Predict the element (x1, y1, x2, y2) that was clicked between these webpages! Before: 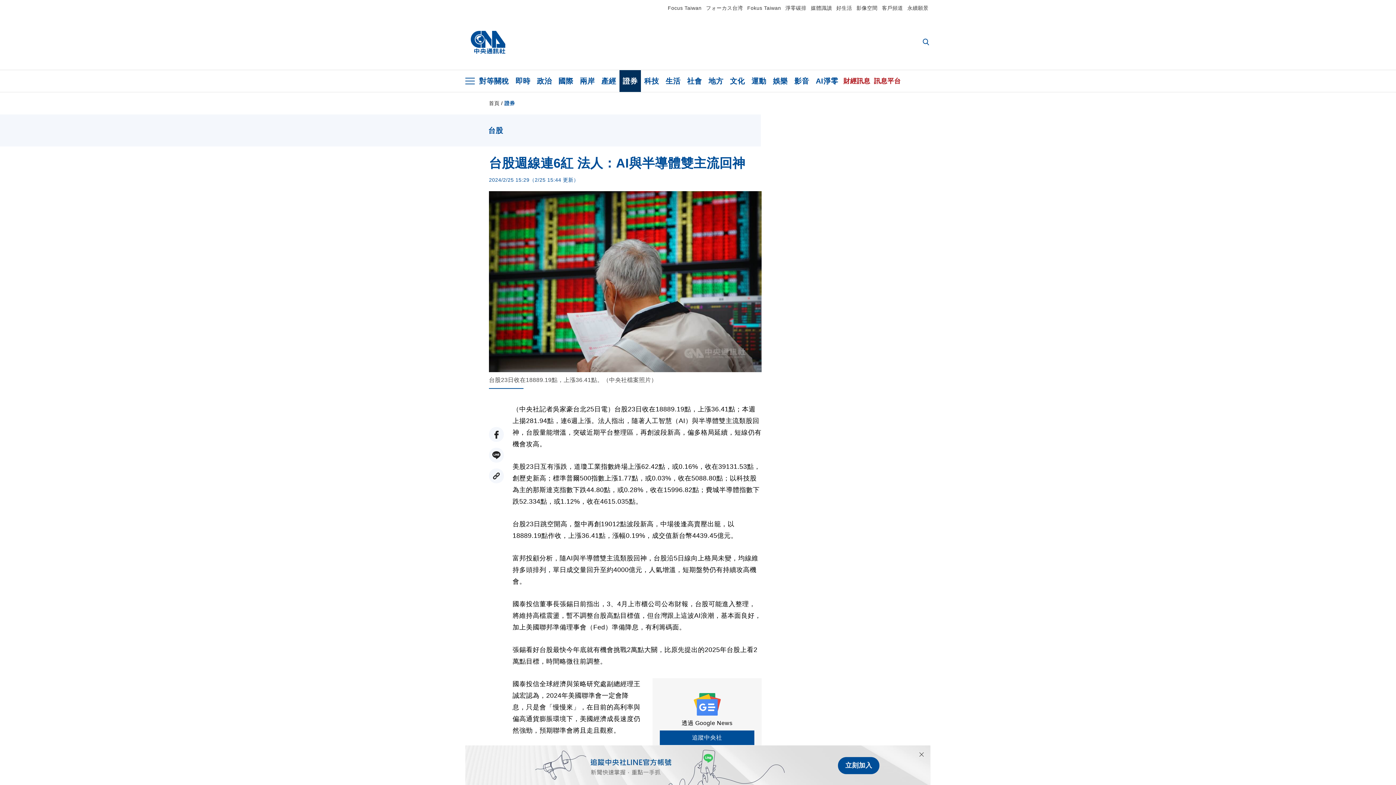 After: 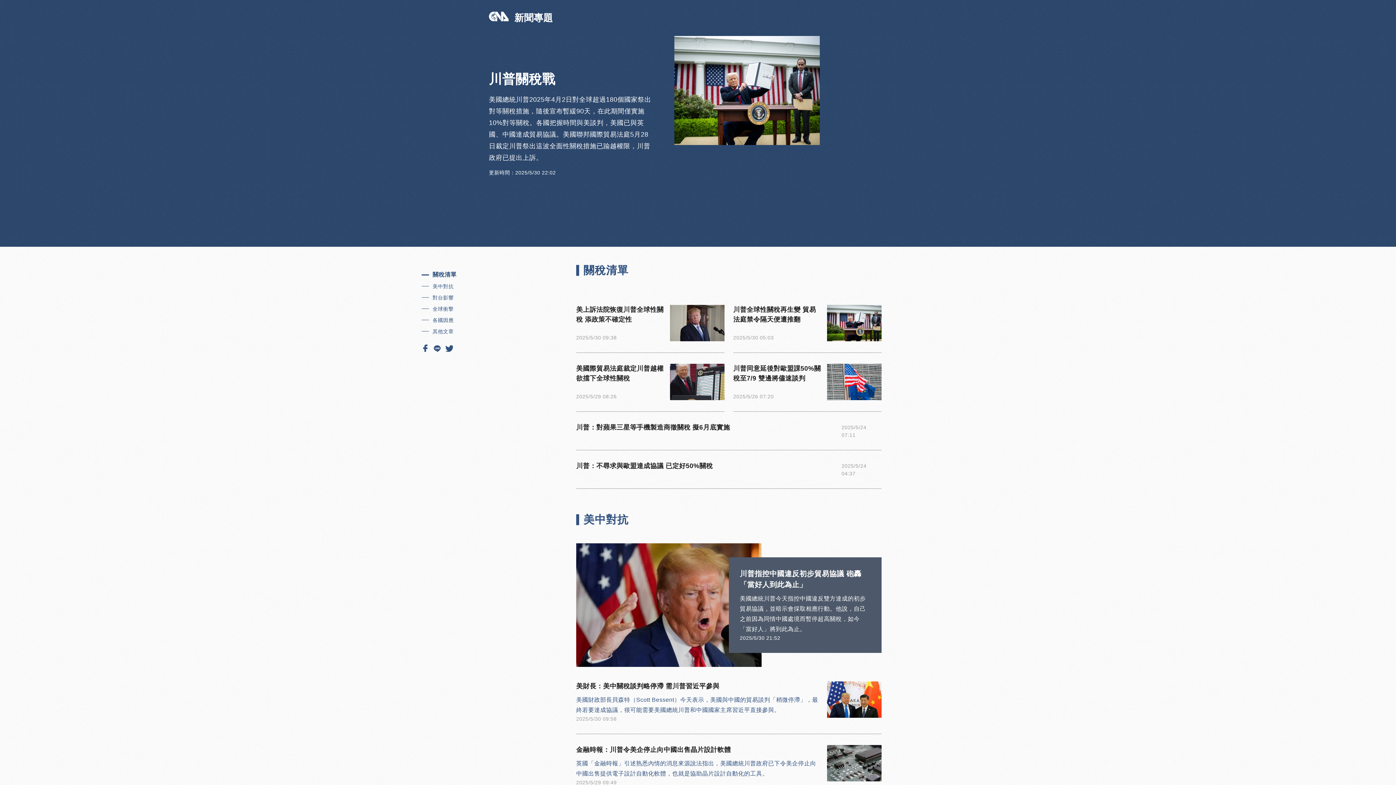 Action: bbox: (476, 70, 512, 92) label: 對等關稅